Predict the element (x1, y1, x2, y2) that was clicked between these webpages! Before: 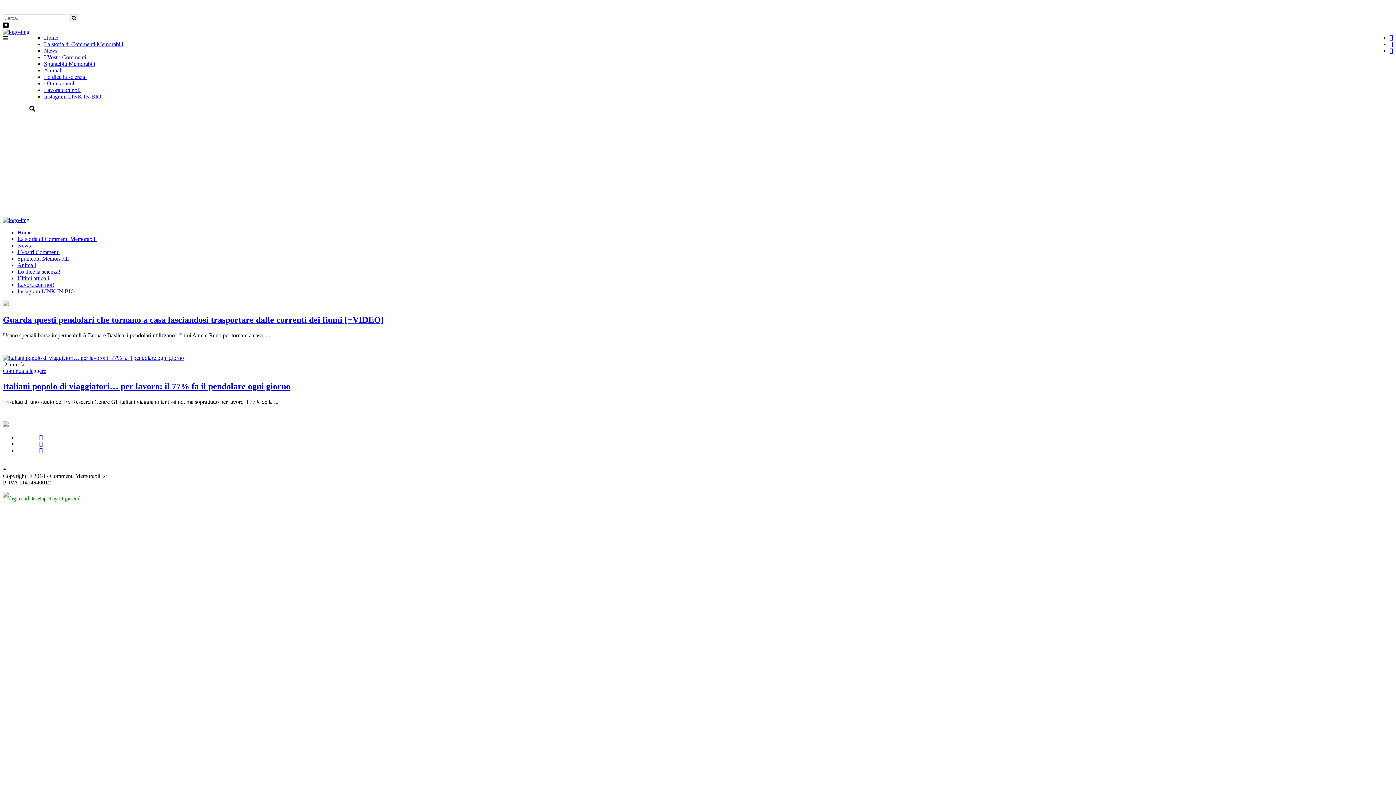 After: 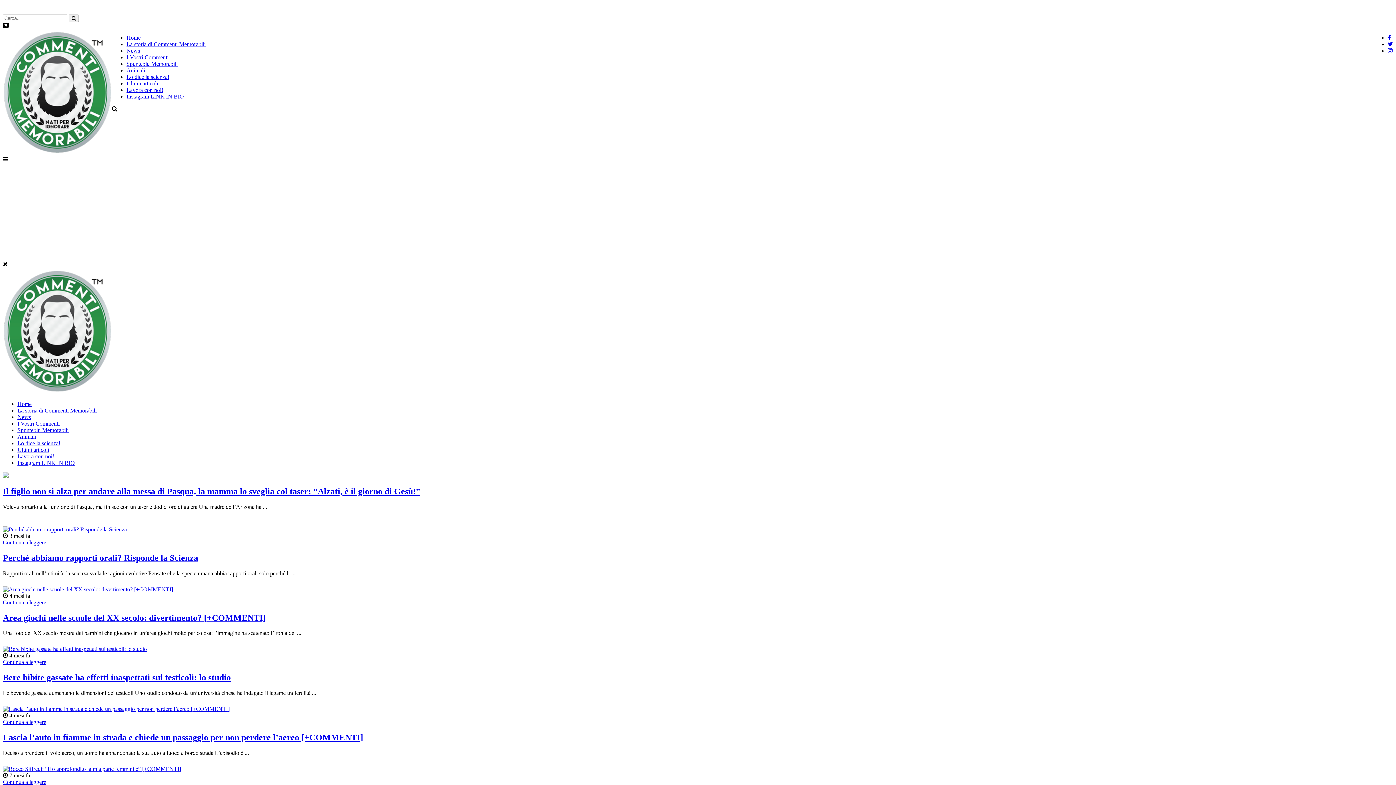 Action: label: I Vostri Commenti bbox: (17, 249, 59, 255)